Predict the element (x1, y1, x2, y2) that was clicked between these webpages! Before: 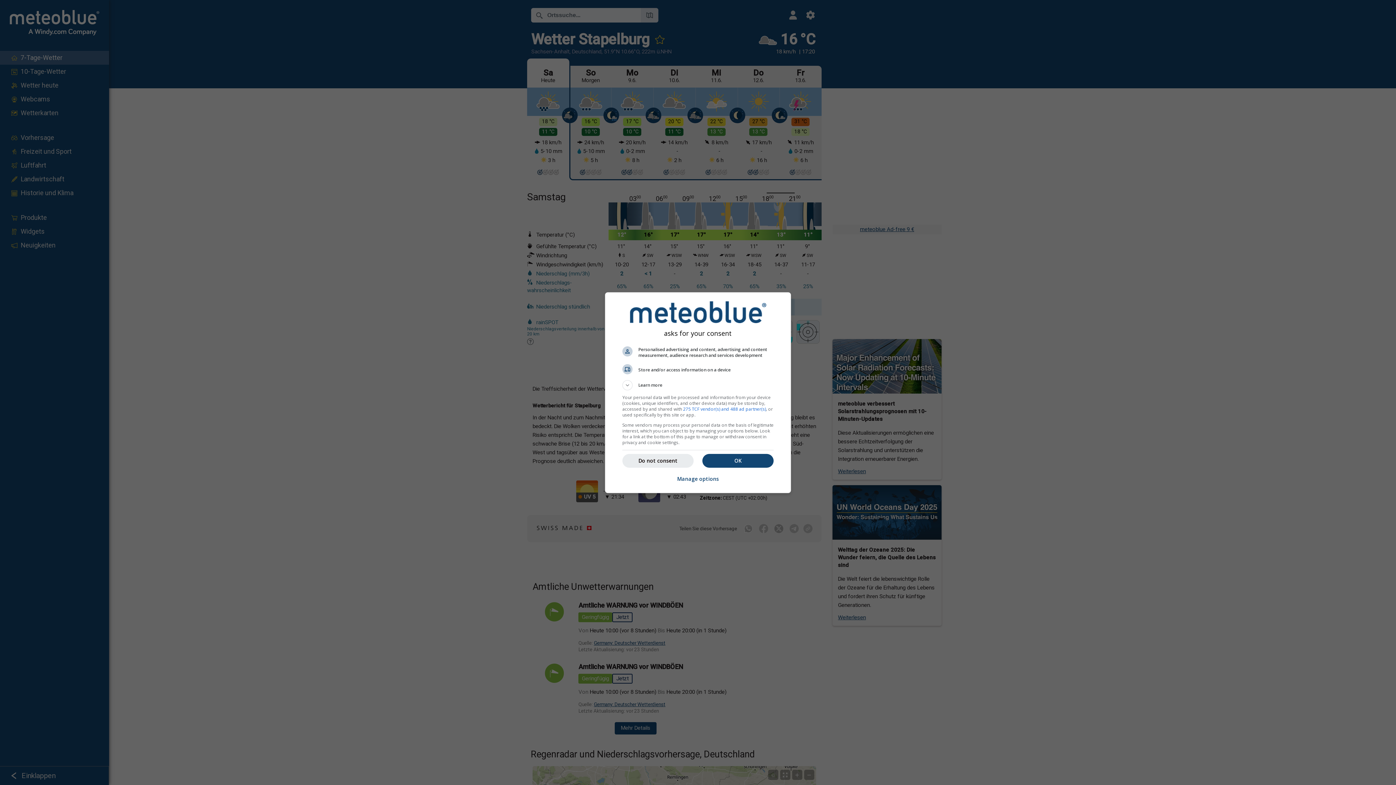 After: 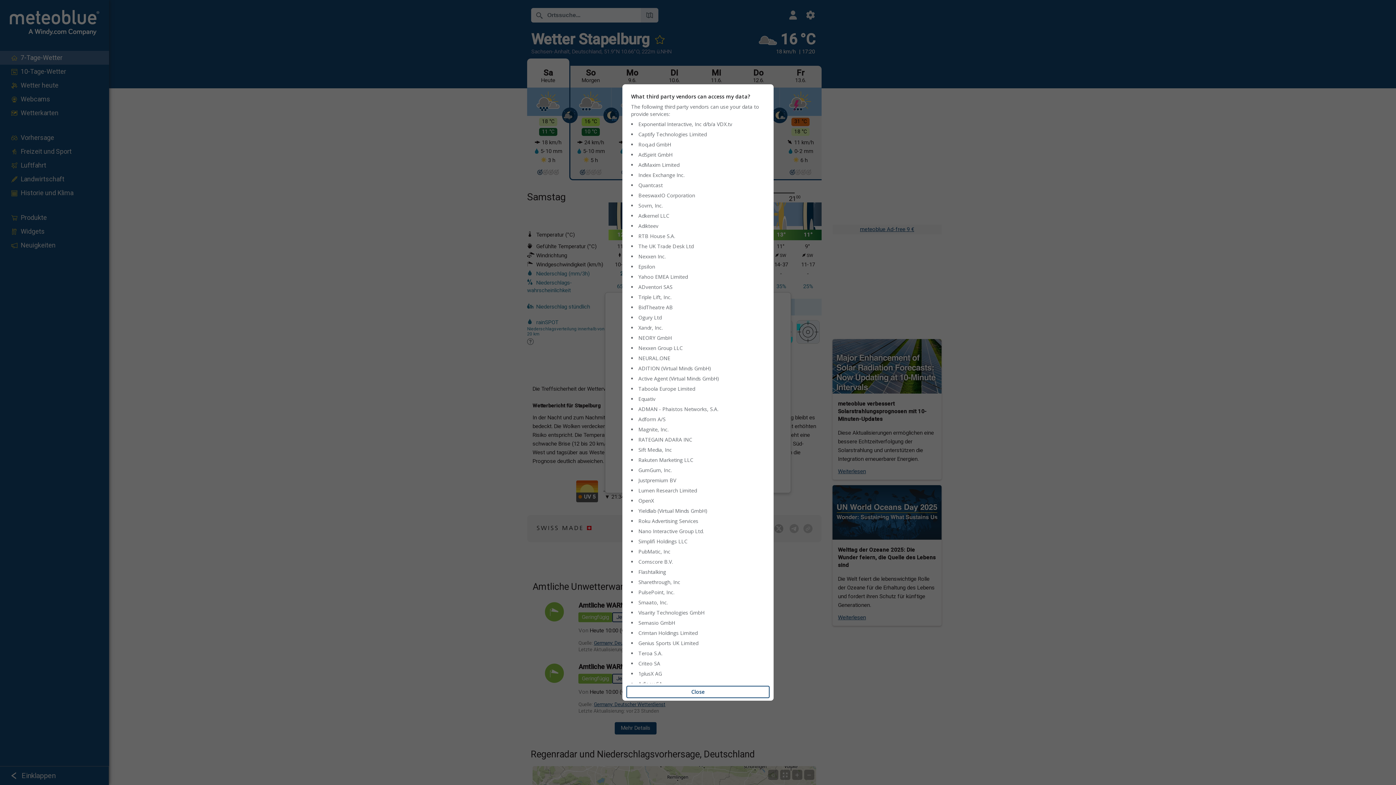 Action: bbox: (683, 406, 766, 412) label: 275 TCF vendor(s) and 488 ad partner(s)